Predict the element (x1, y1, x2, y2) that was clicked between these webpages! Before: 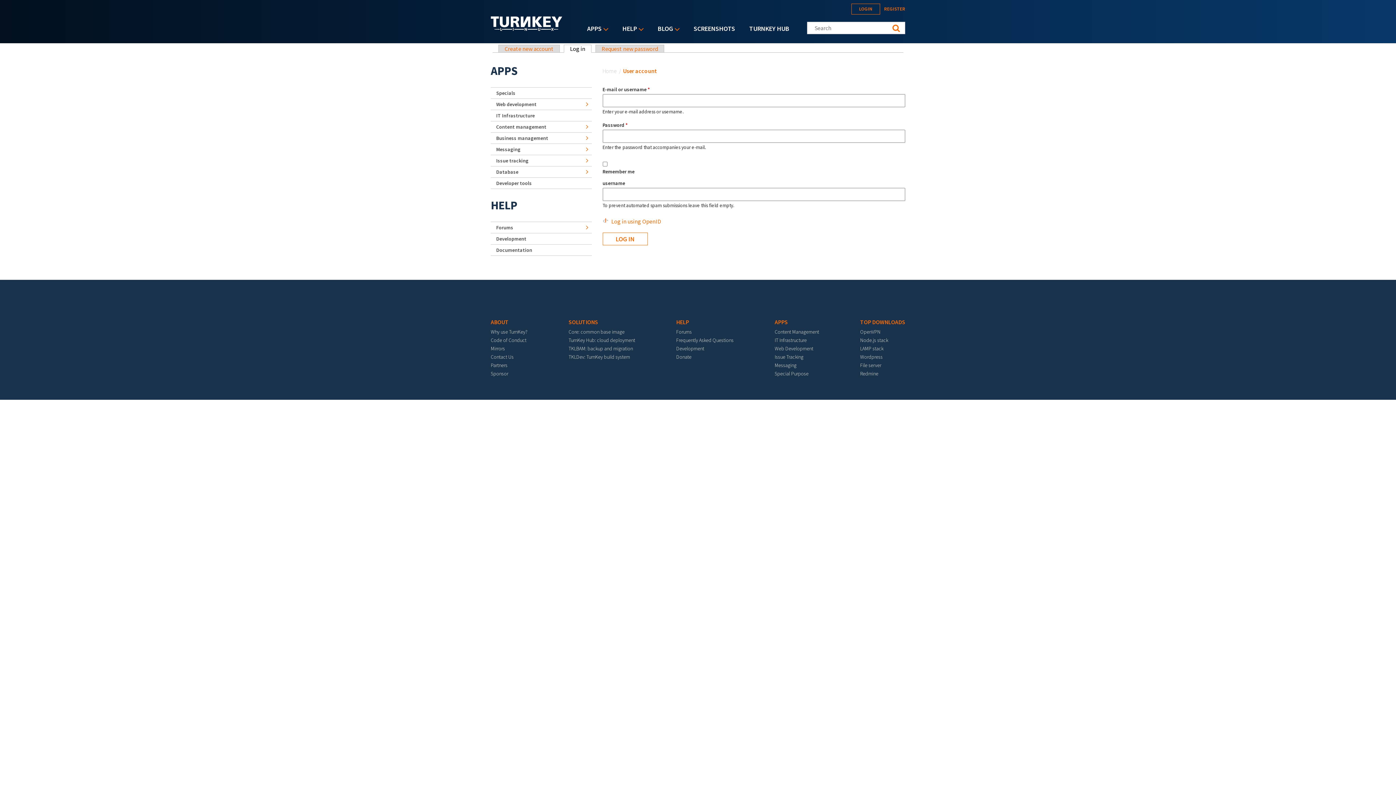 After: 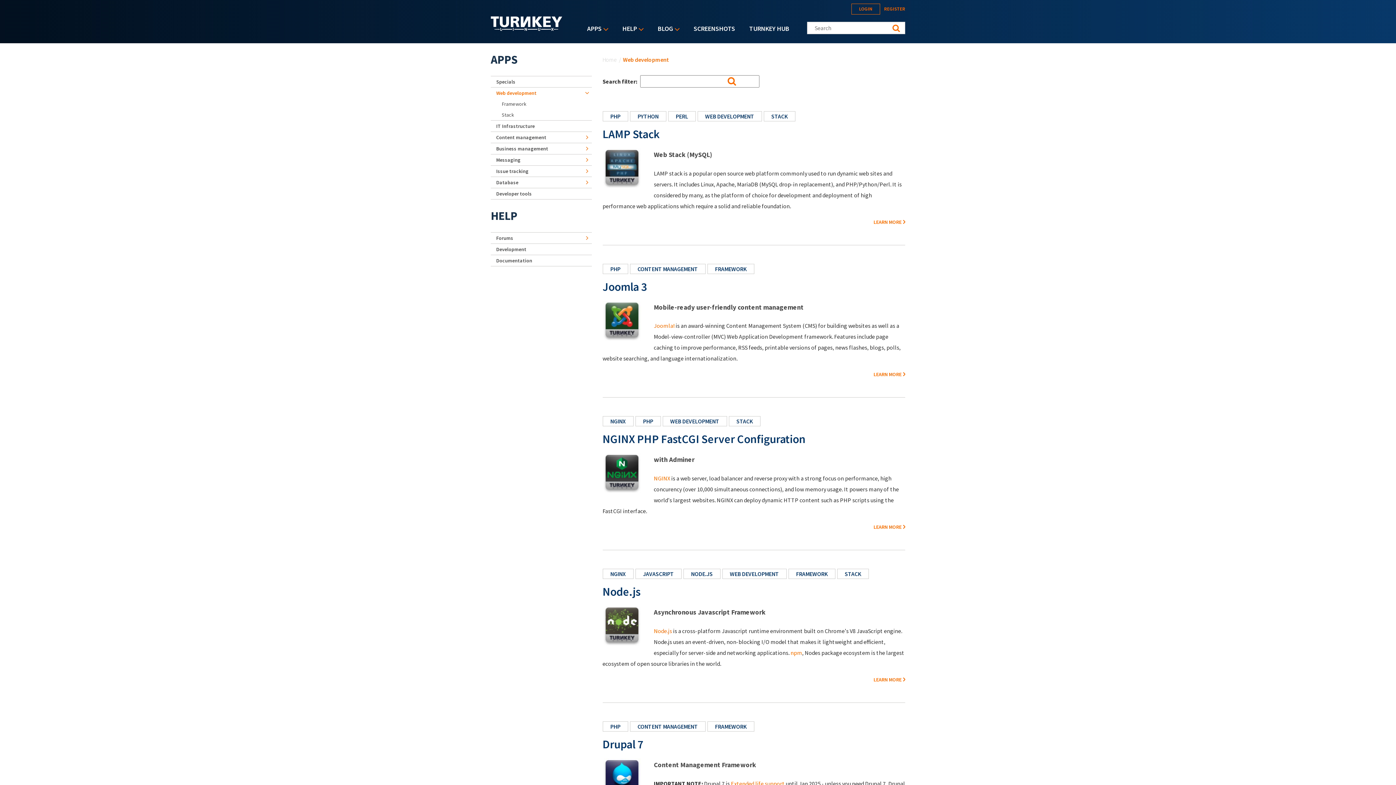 Action: label: Web Development bbox: (774, 345, 813, 352)